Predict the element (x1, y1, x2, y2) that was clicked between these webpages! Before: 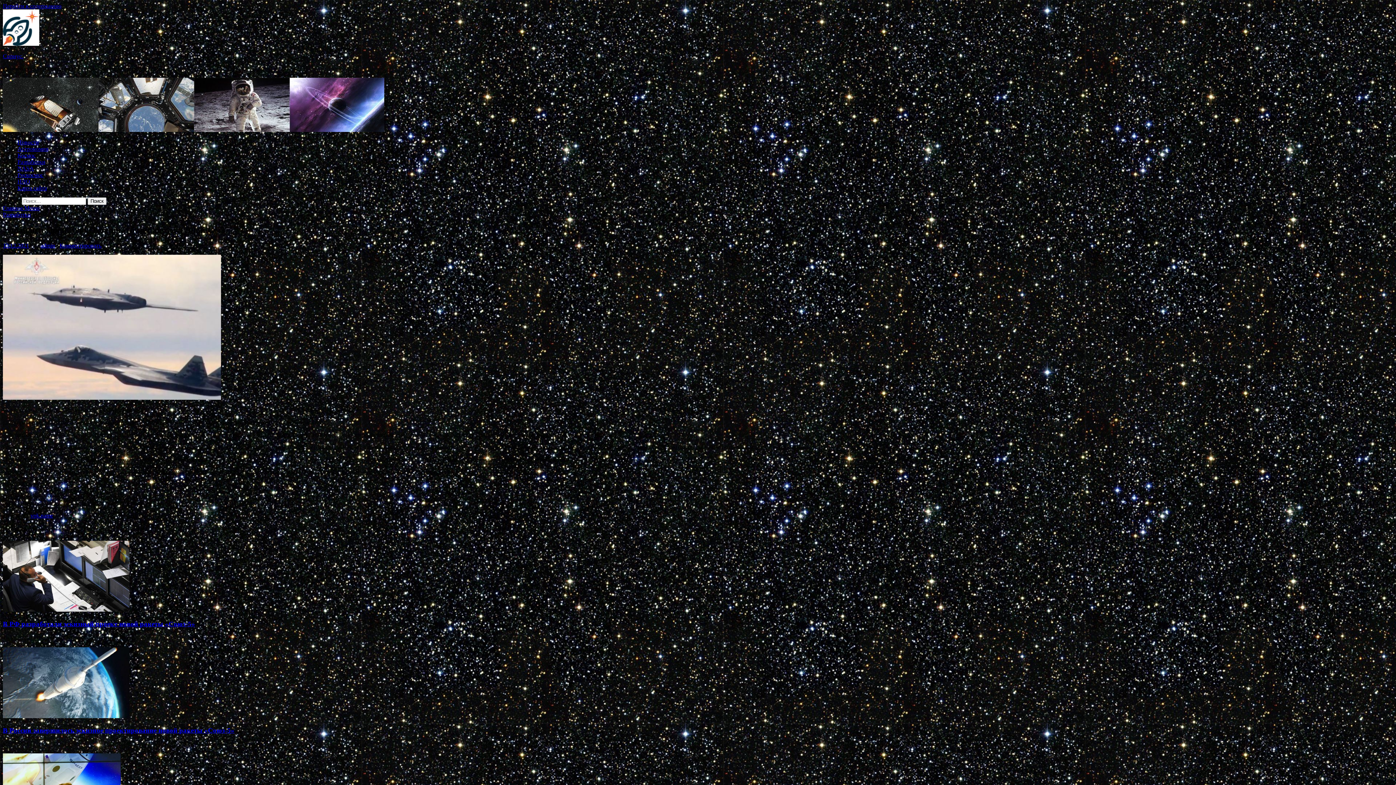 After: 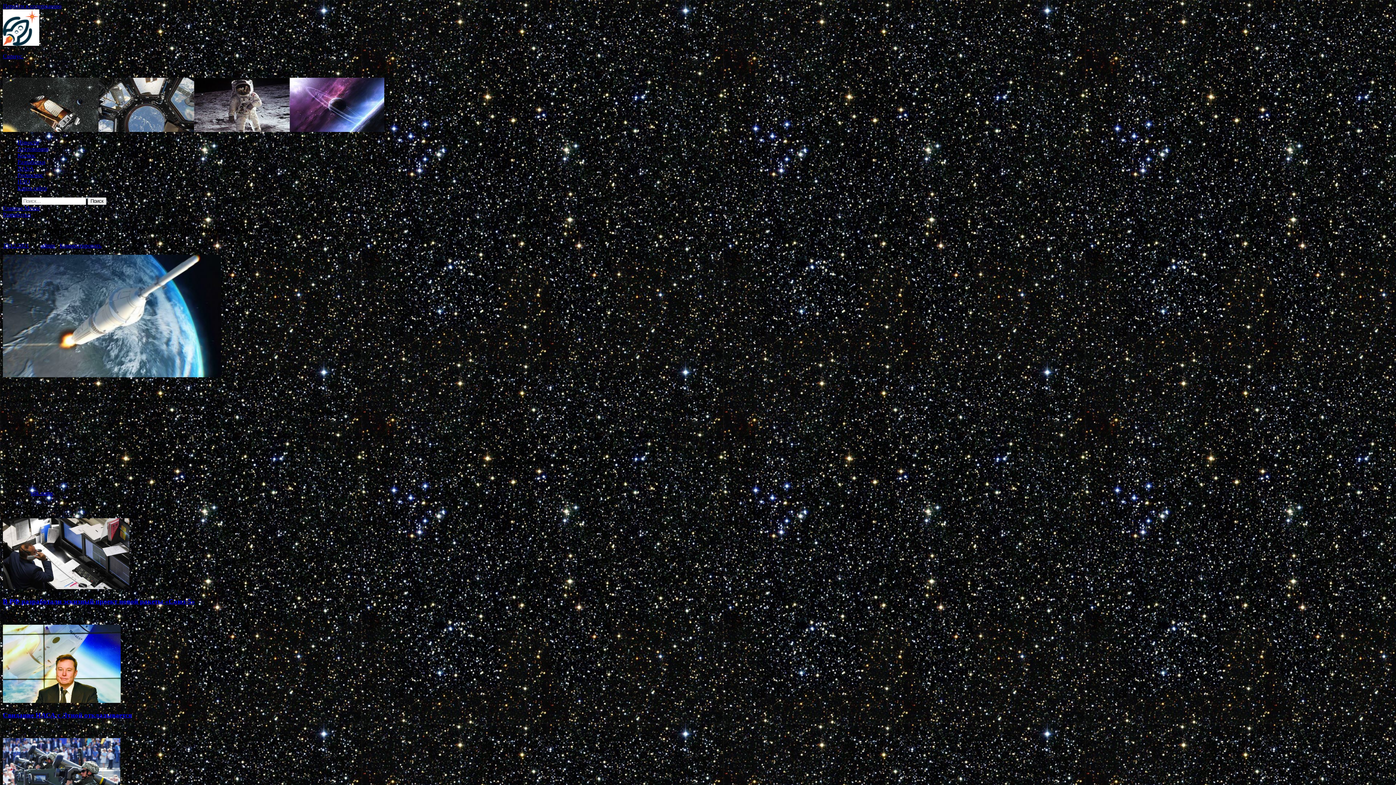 Action: bbox: (2, 713, 129, 719)